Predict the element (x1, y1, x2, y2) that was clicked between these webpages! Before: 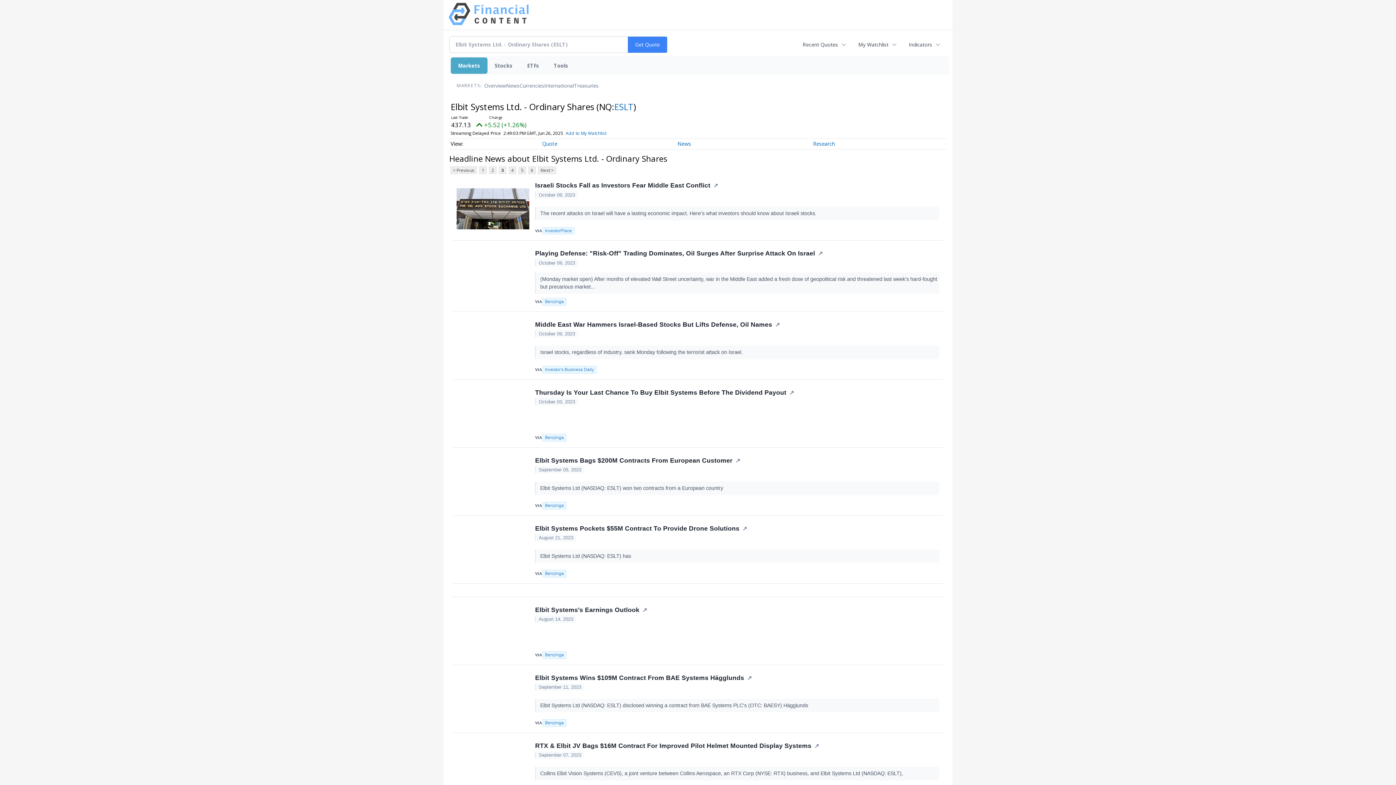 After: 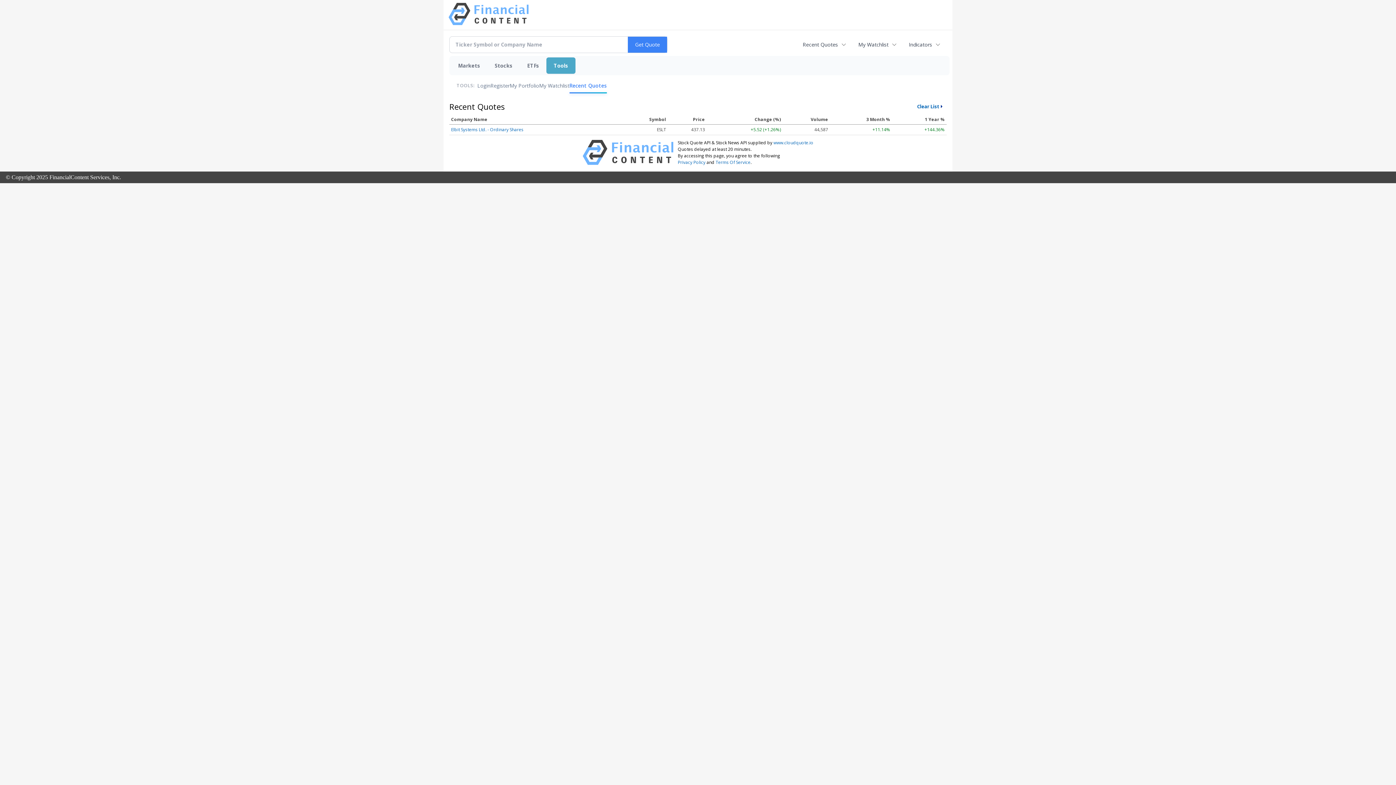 Action: label: Recent Quotes bbox: (797, 37, 852, 51)